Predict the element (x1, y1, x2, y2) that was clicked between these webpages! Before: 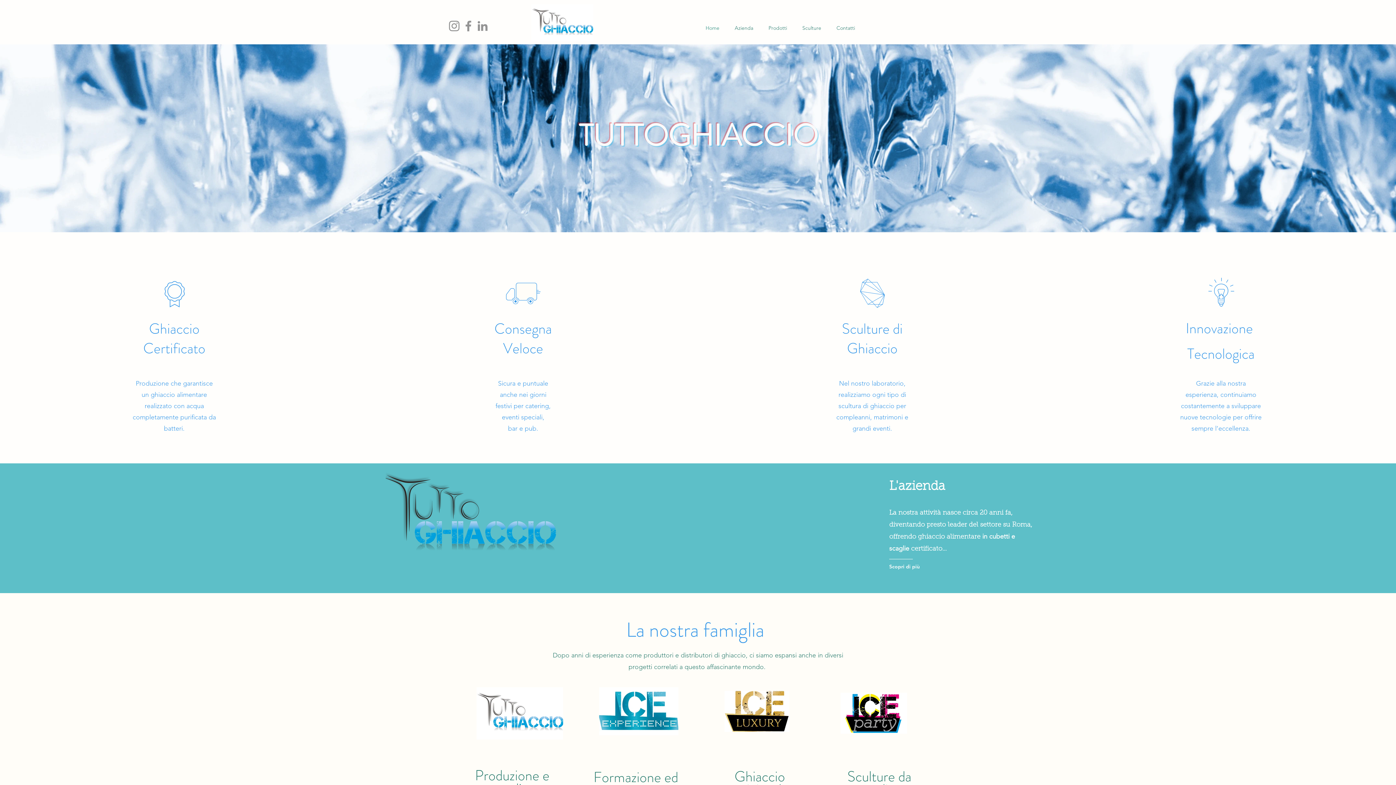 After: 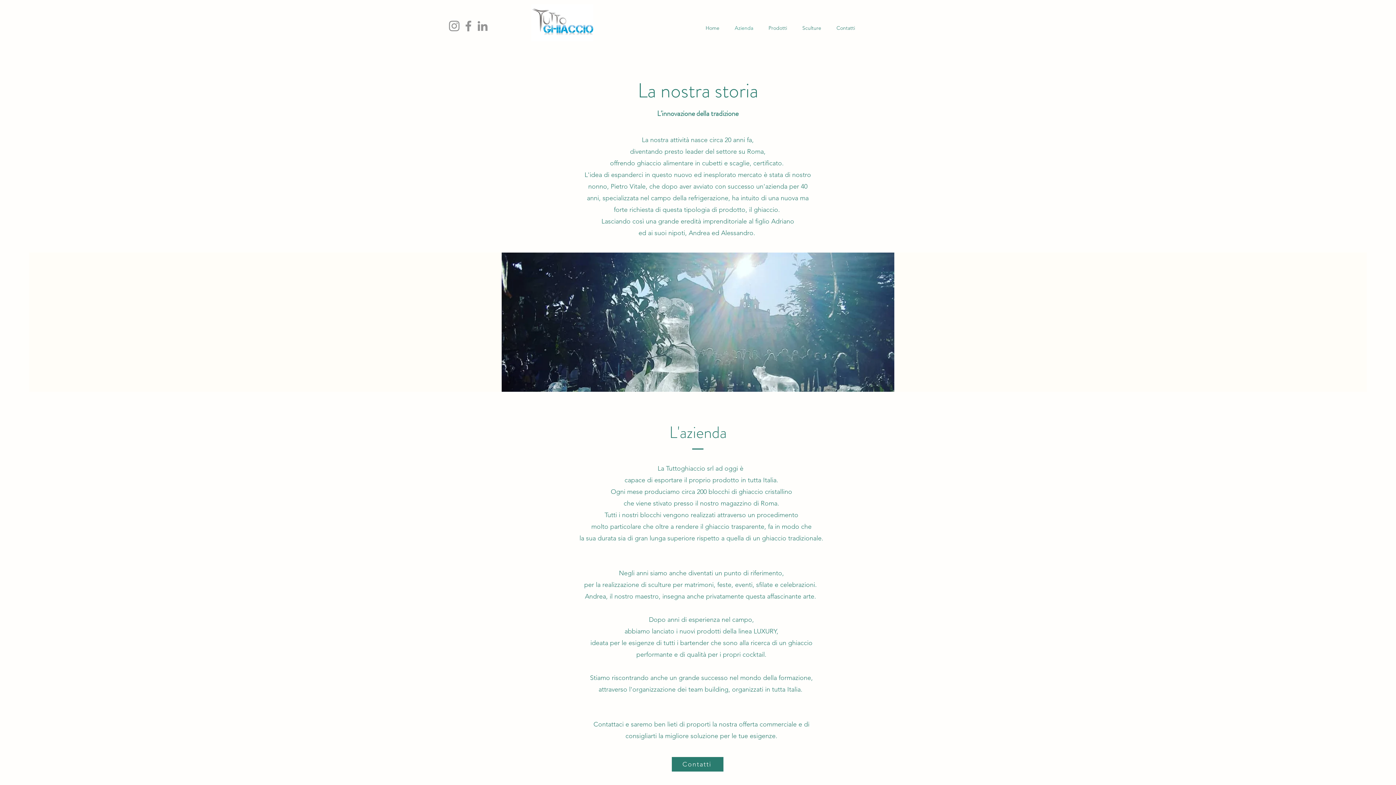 Action: bbox: (723, 18, 757, 37) label: Azienda